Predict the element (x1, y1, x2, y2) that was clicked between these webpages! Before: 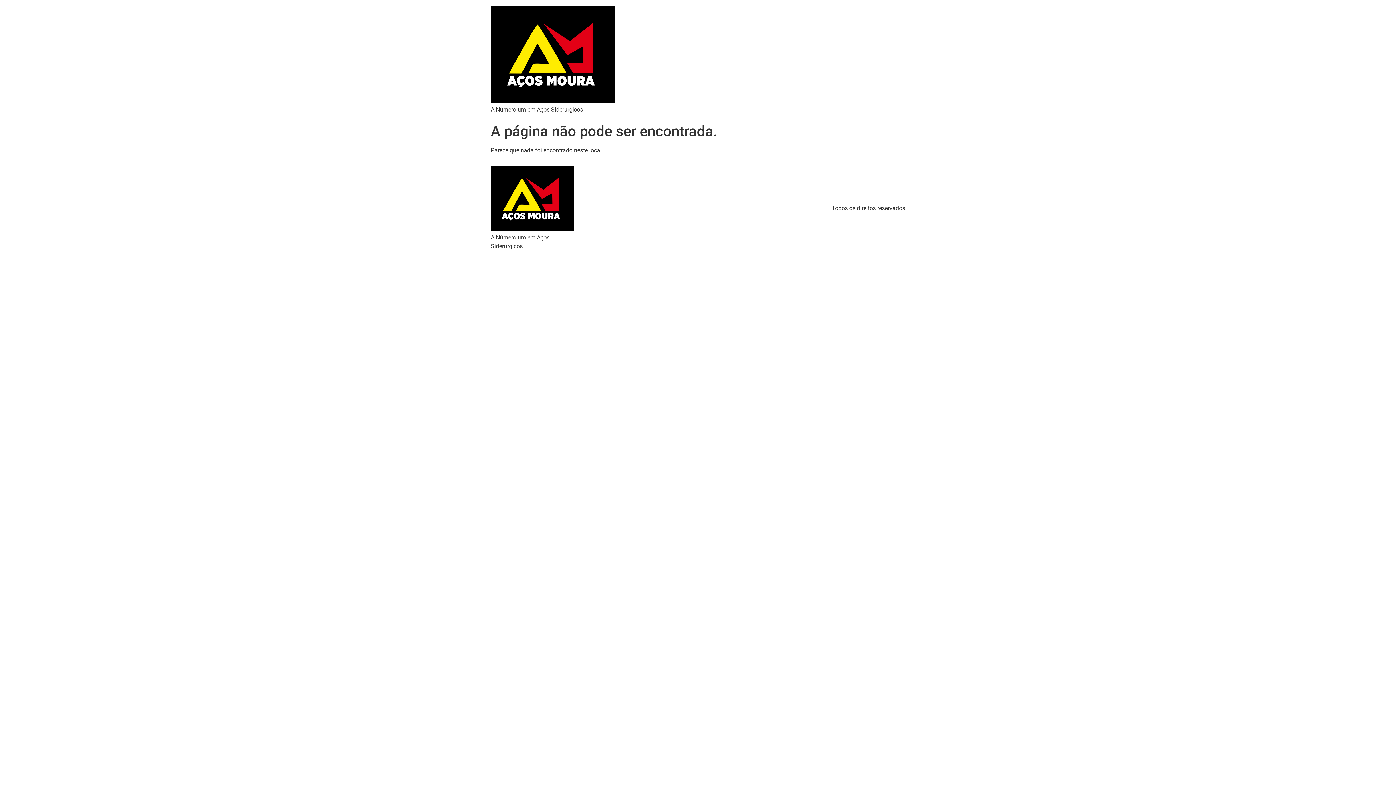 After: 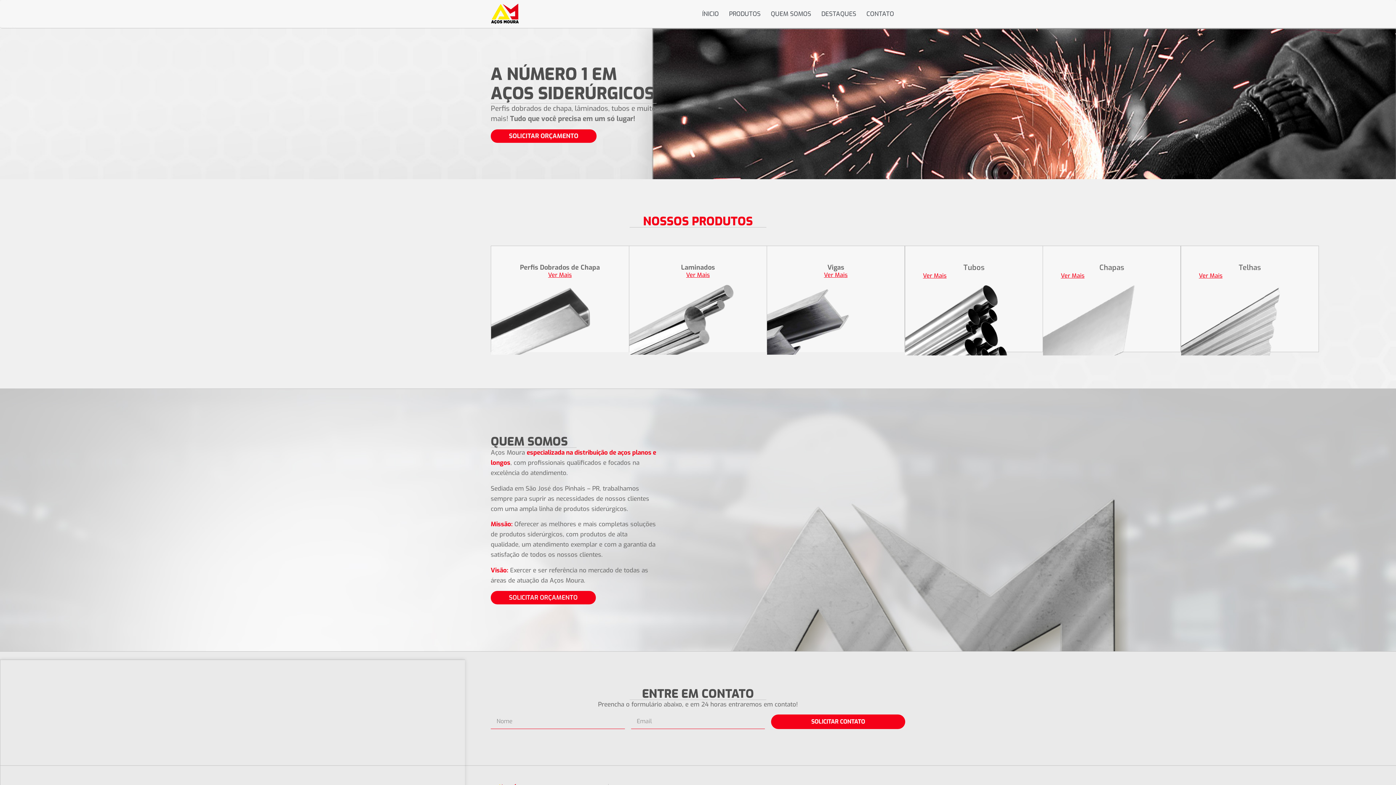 Action: bbox: (490, 5, 615, 105)